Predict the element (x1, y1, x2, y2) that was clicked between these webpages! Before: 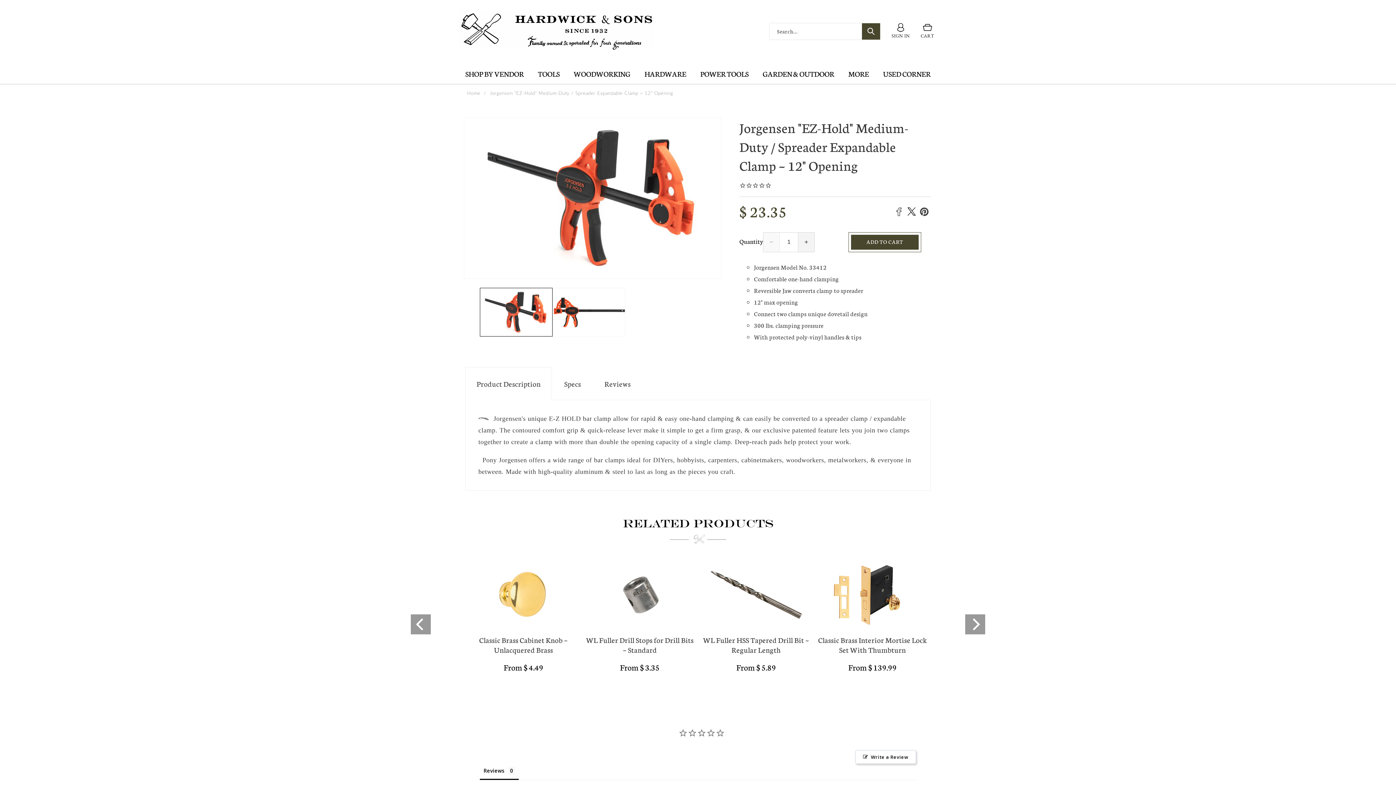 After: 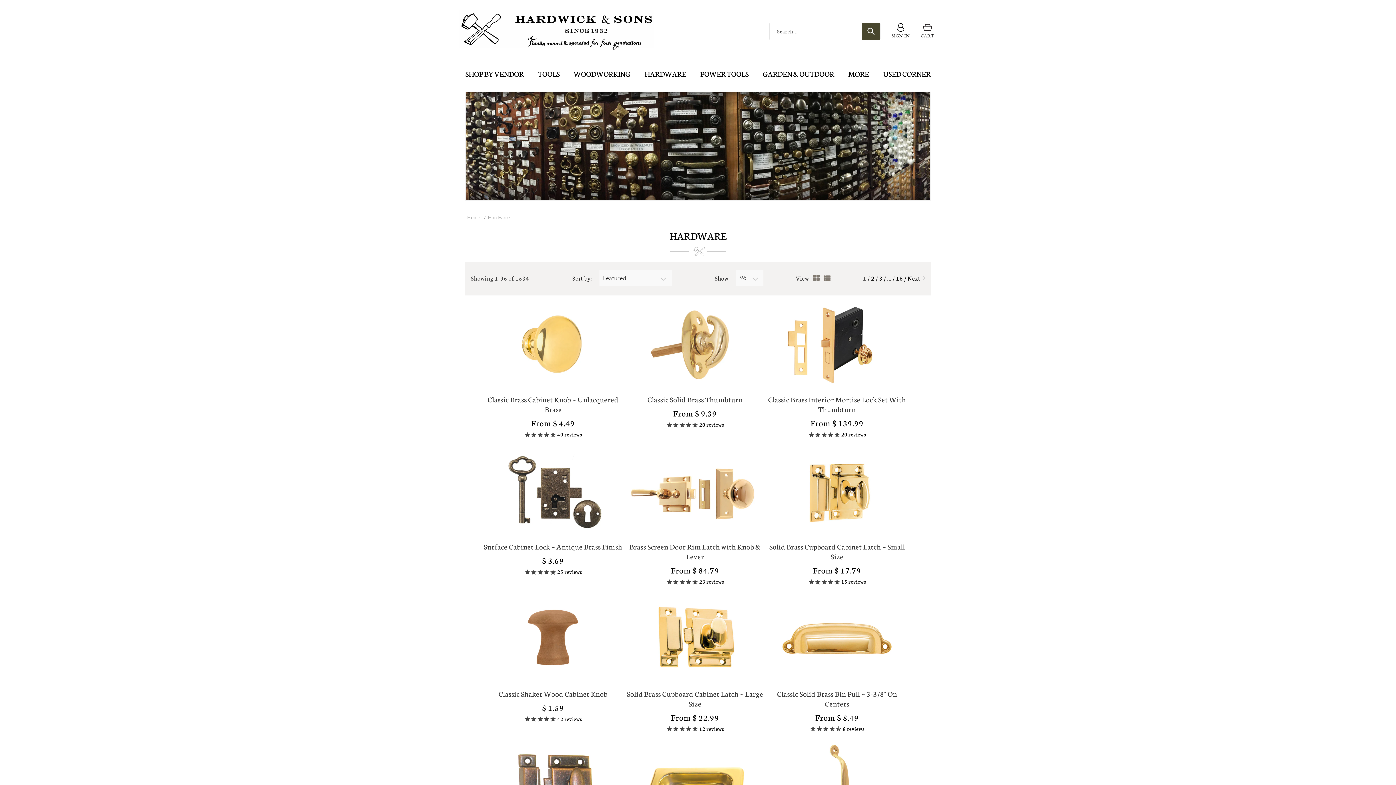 Action: bbox: (644, 68, 686, 84) label: HARDWARE